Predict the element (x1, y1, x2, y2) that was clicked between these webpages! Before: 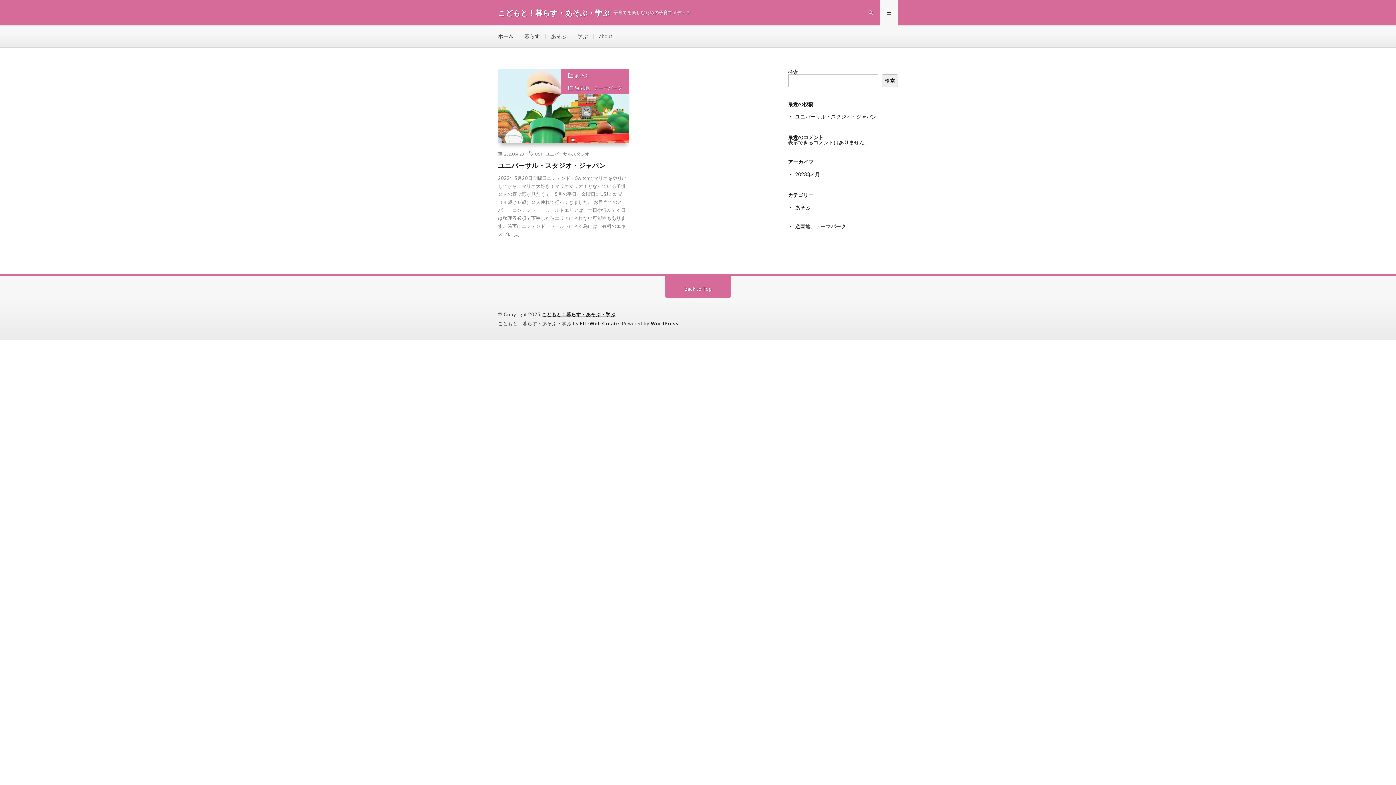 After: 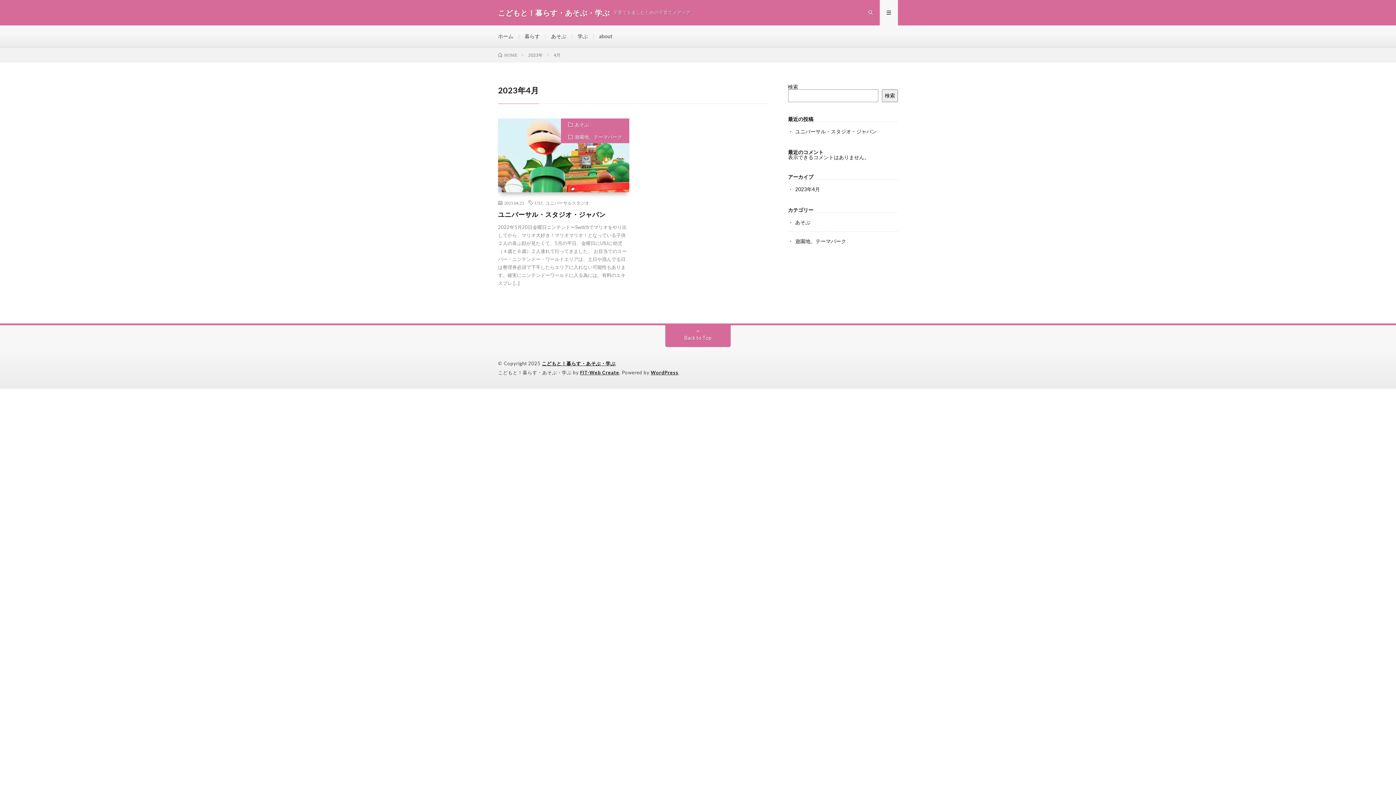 Action: label: 2023年4月 bbox: (795, 171, 820, 177)